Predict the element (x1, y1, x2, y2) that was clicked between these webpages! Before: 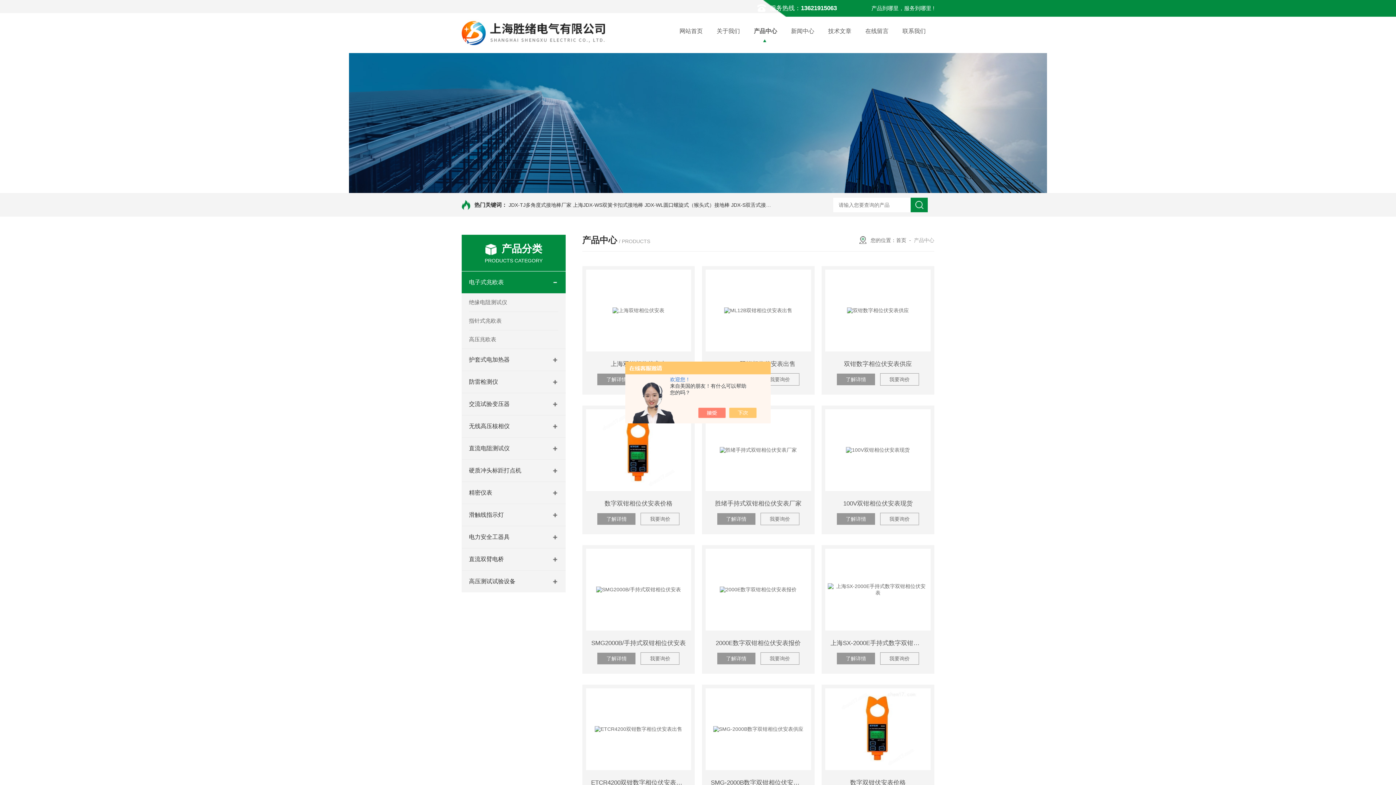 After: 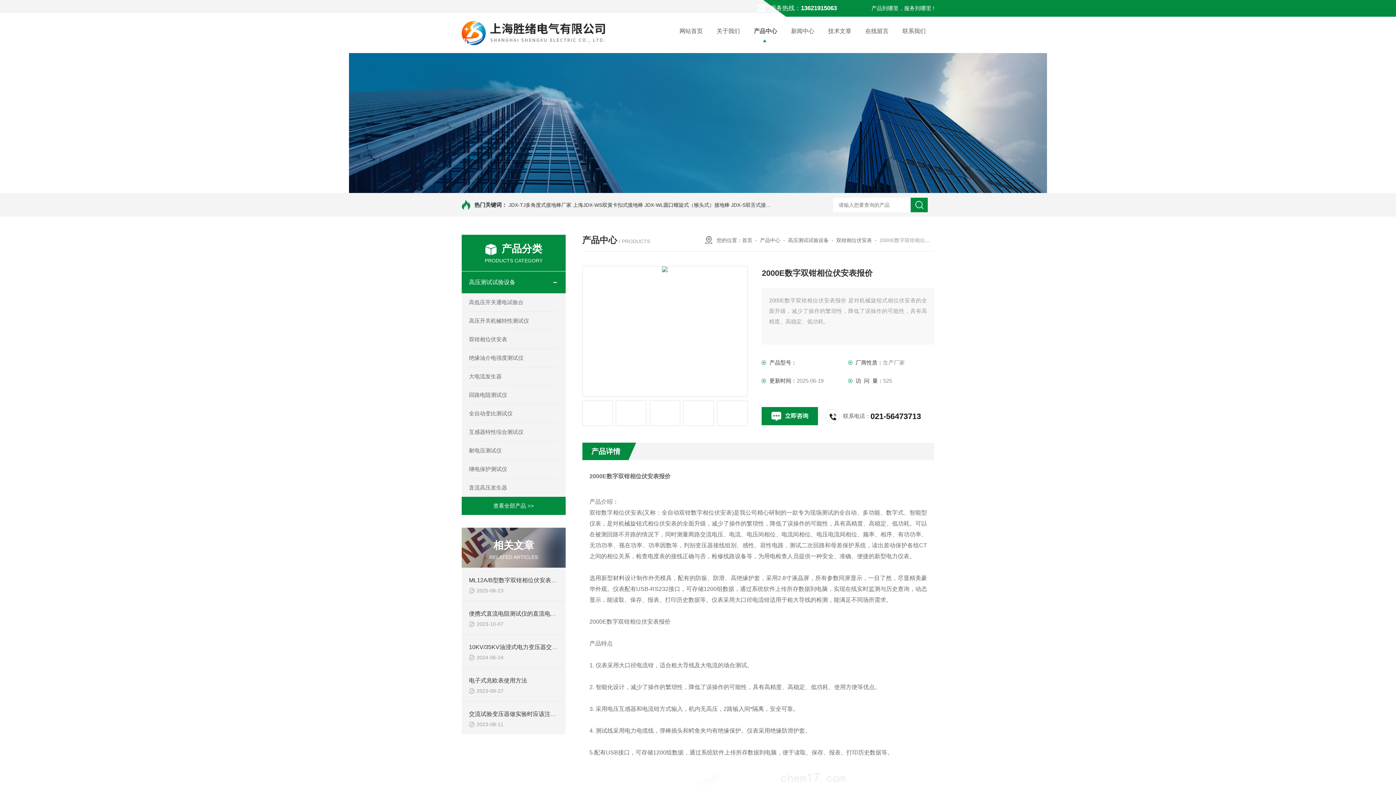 Action: label: 了解详情 bbox: (717, 653, 755, 664)